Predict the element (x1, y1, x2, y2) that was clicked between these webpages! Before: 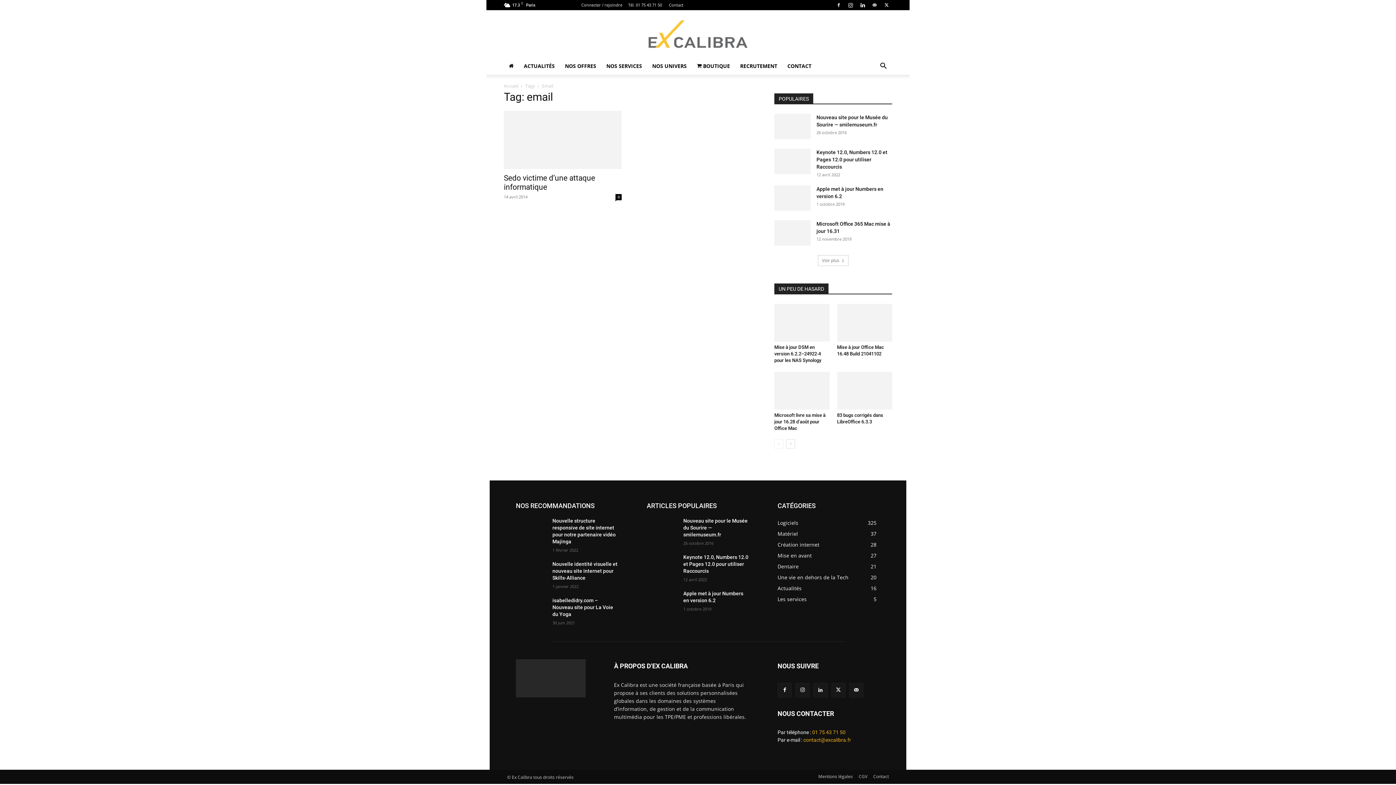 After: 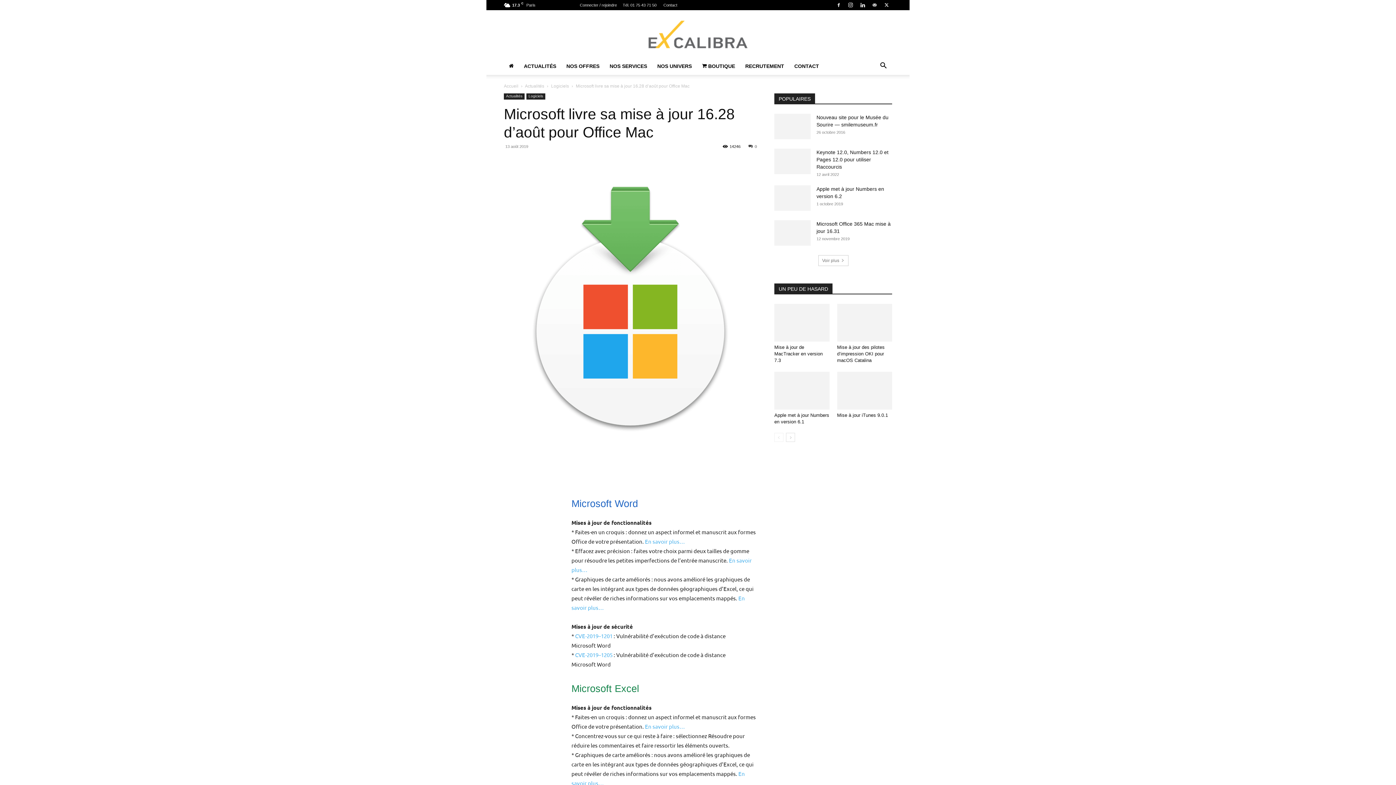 Action: bbox: (774, 372, 829, 409)